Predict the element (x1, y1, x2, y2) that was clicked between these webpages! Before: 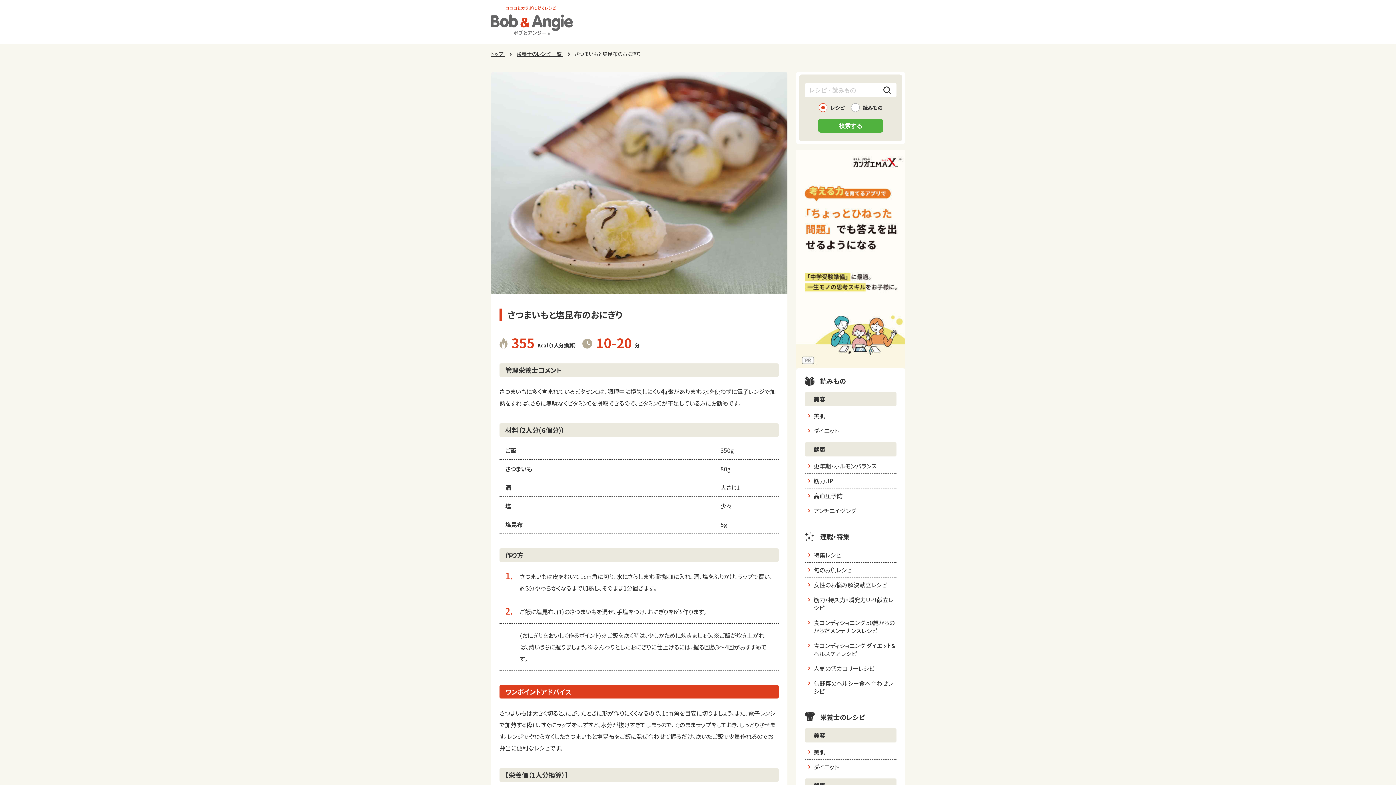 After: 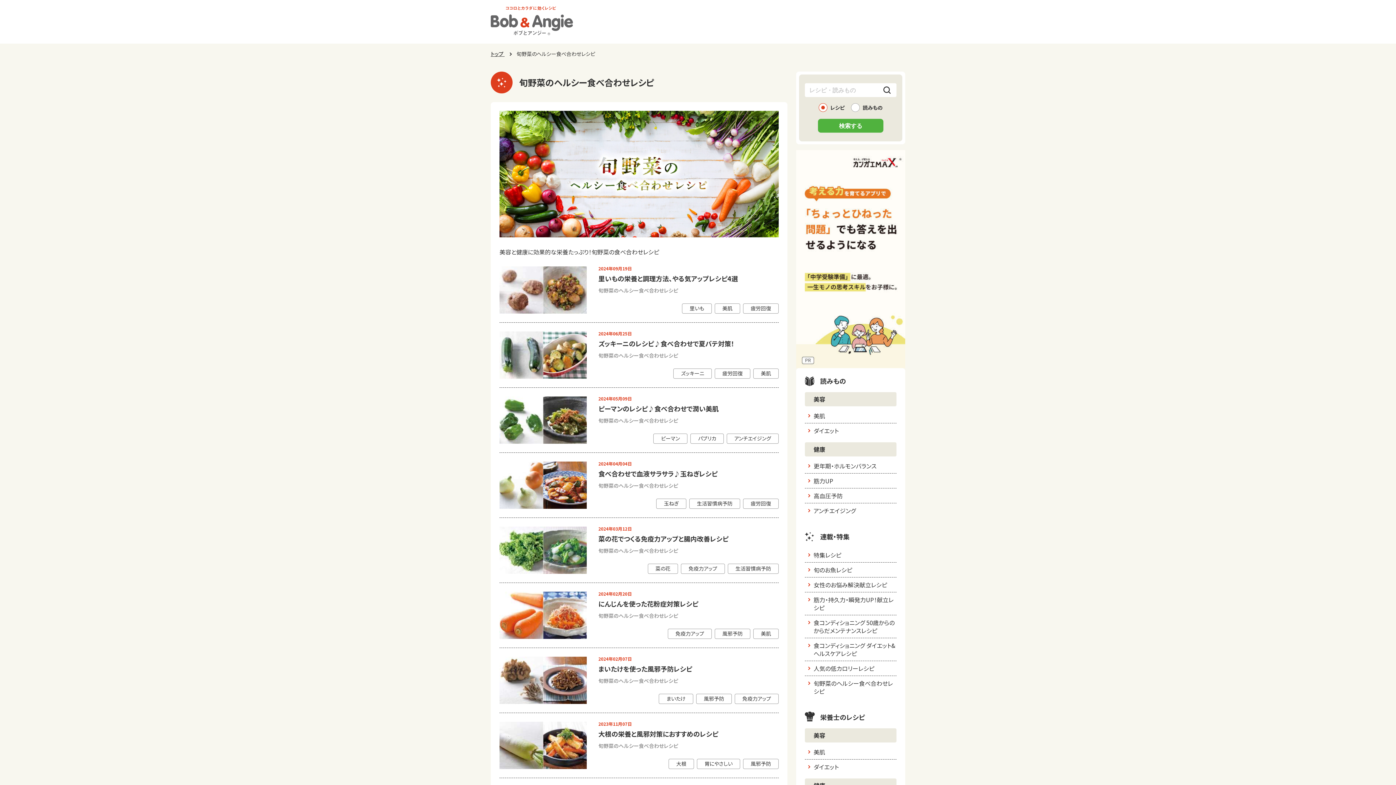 Action: bbox: (805, 676, 896, 698) label: 旬野菜のヘルシー食べ合わせレシピ